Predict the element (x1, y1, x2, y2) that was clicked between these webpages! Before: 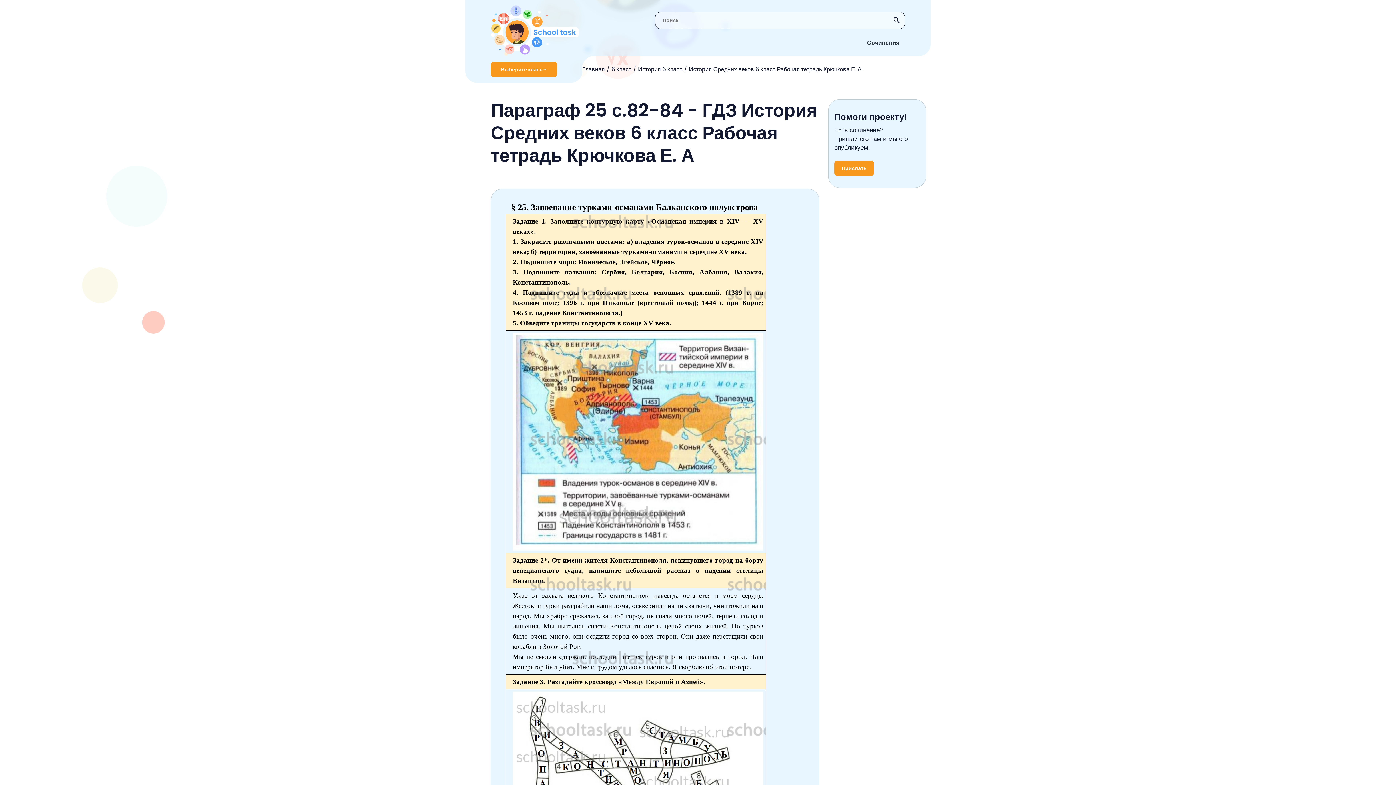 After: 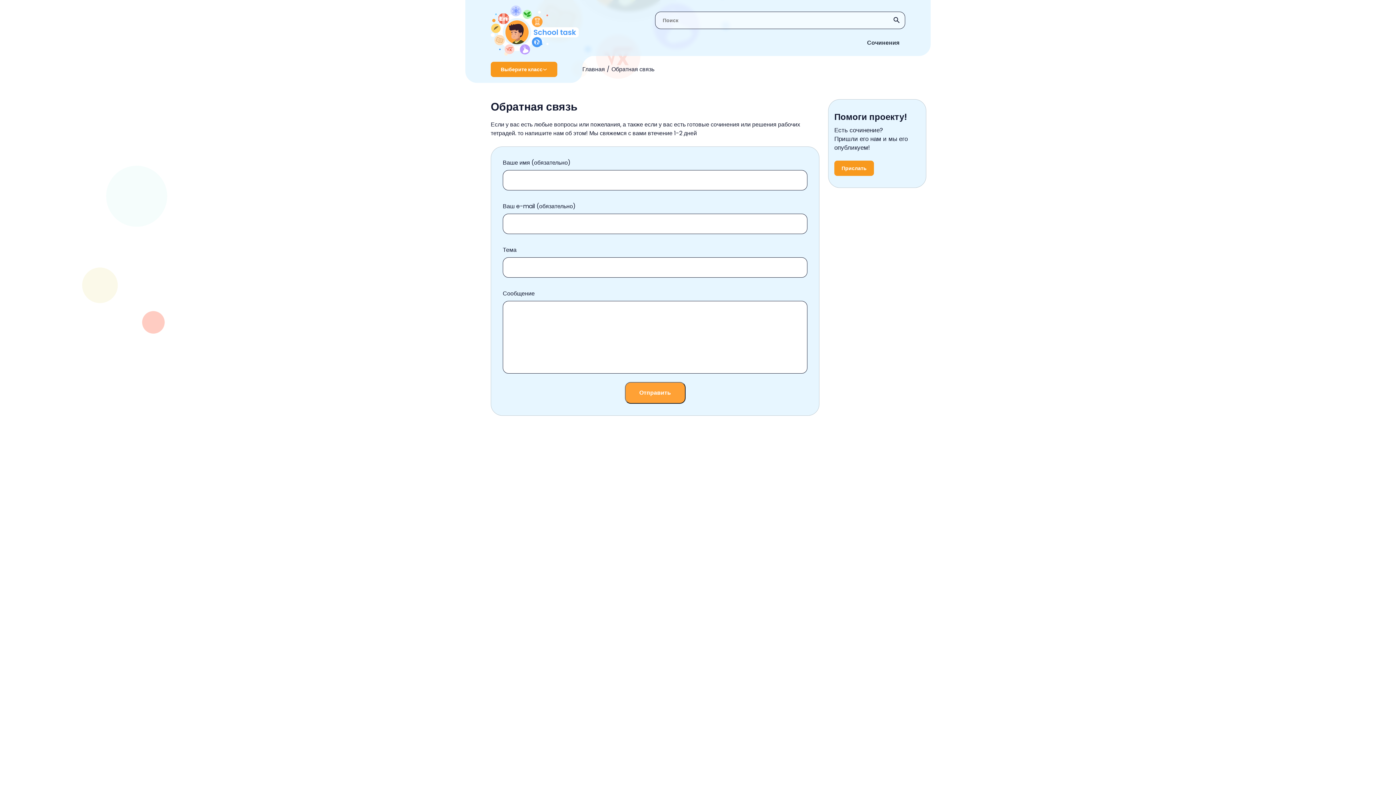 Action: label: Прислать bbox: (834, 160, 874, 176)